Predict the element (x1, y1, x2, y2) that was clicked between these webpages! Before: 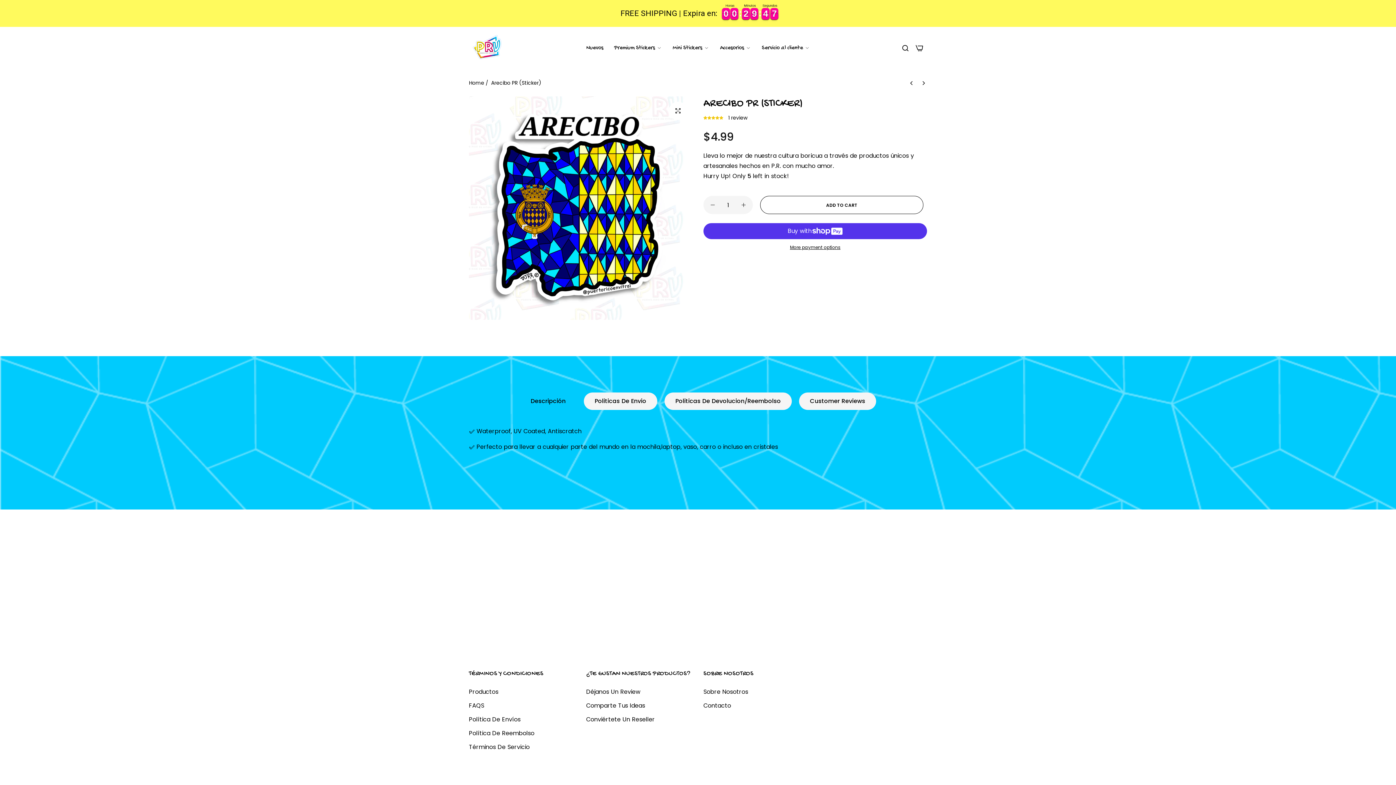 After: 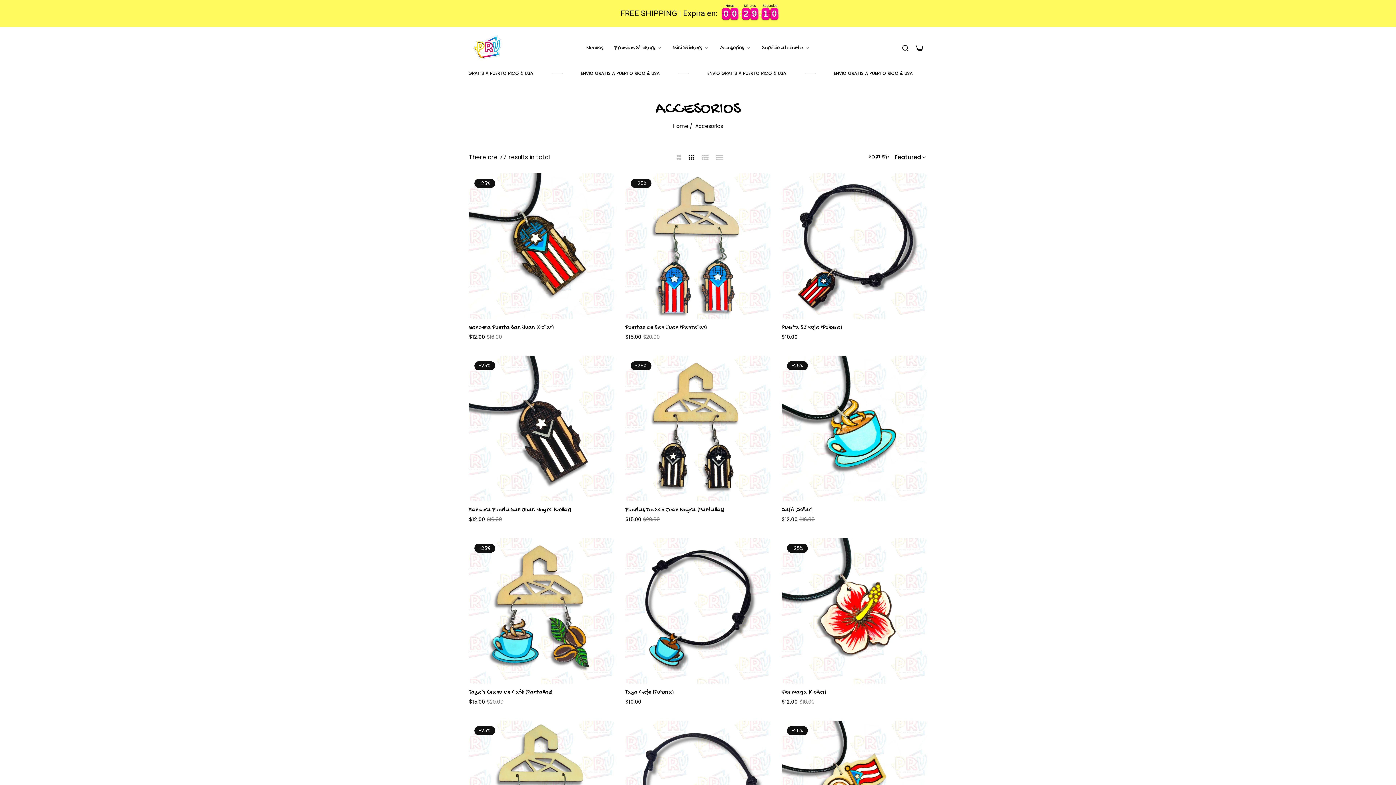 Action: bbox: (714, 39, 756, 56) label: Accesorios 